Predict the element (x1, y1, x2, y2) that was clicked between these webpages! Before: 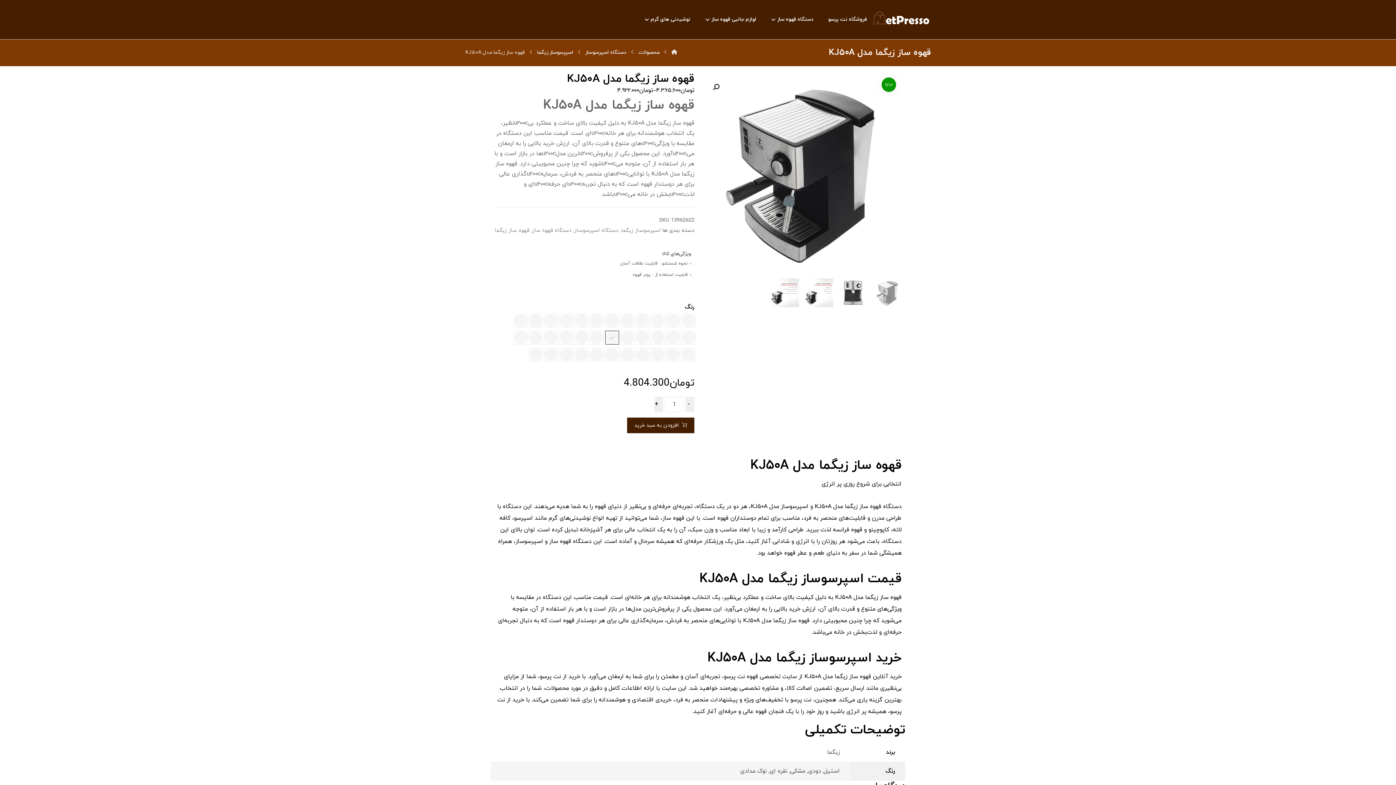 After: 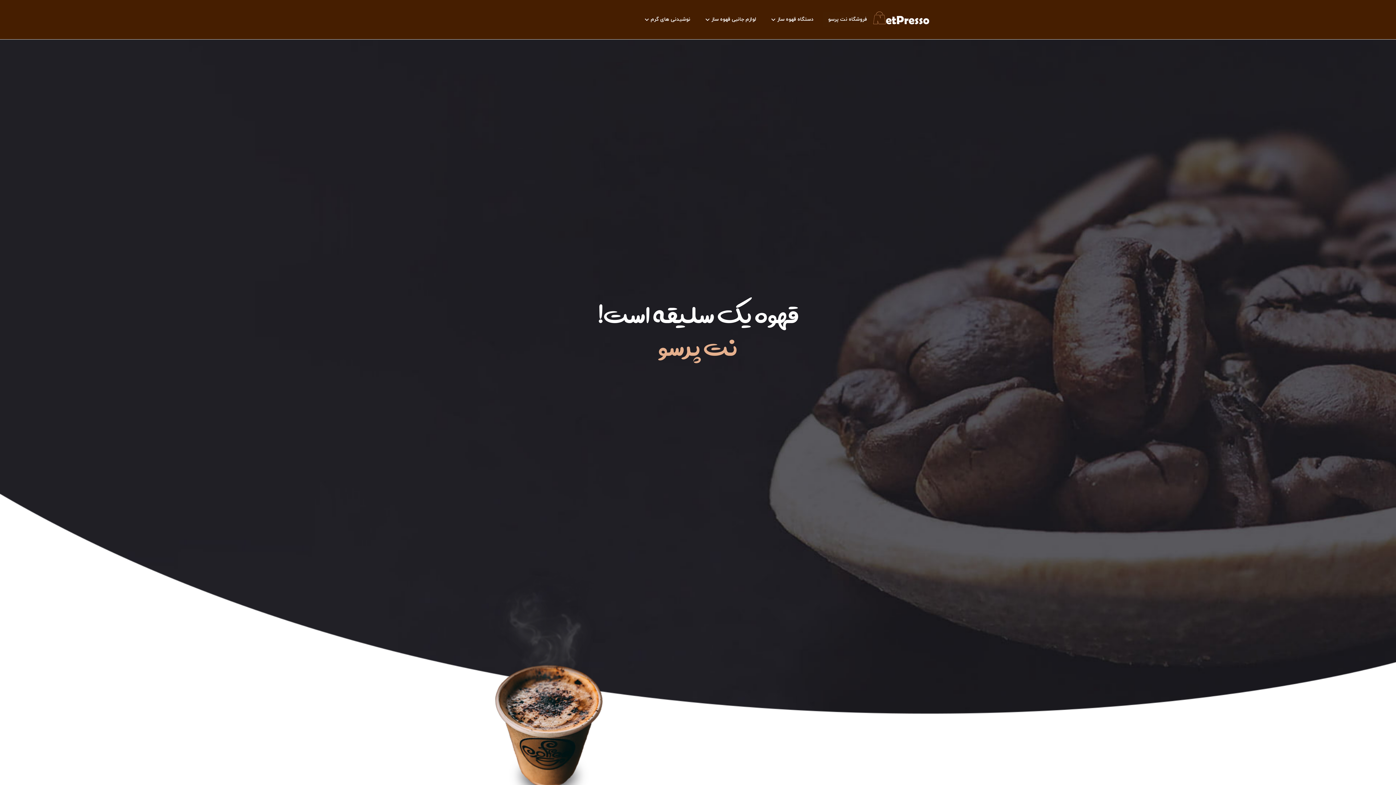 Action: bbox: (822, 12, 872, 26) label: فروشگاه نت پرسو